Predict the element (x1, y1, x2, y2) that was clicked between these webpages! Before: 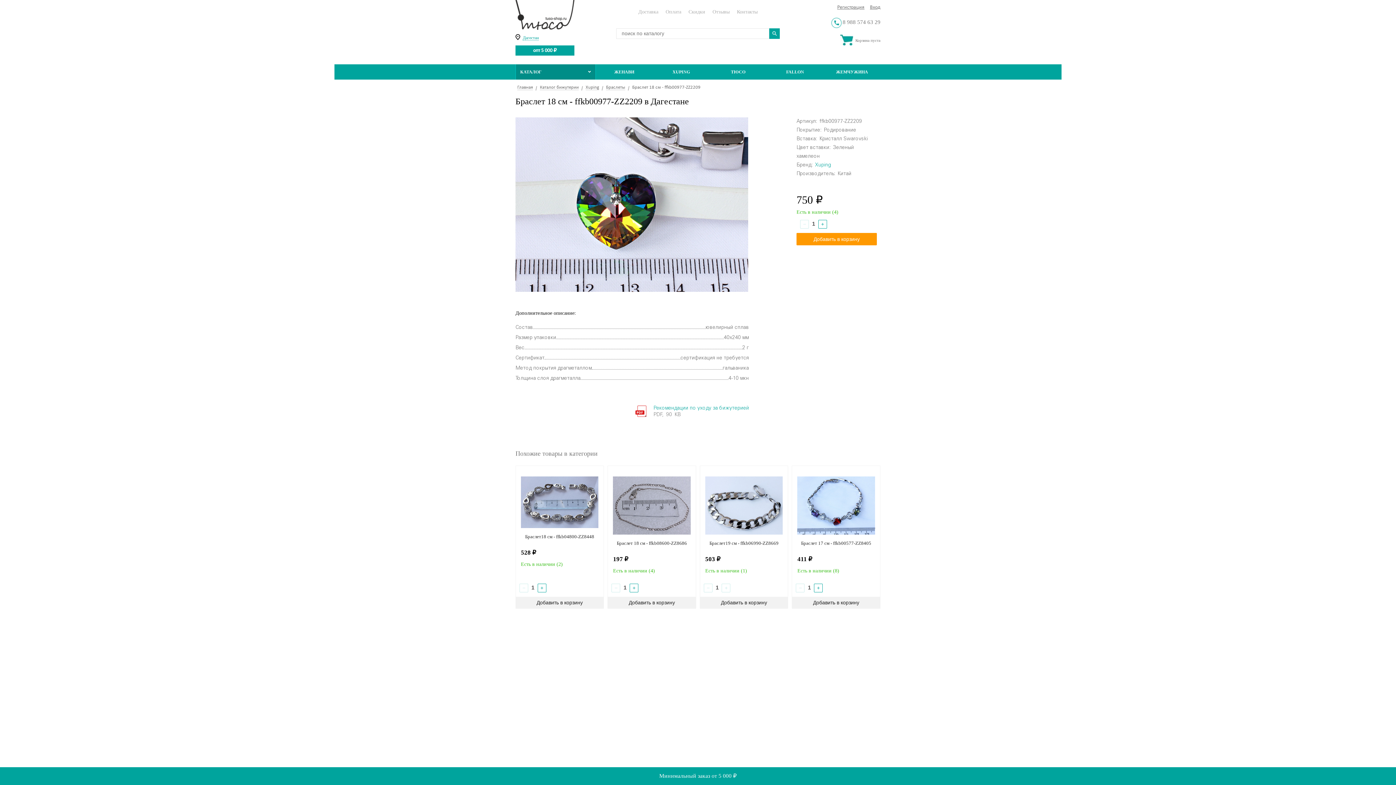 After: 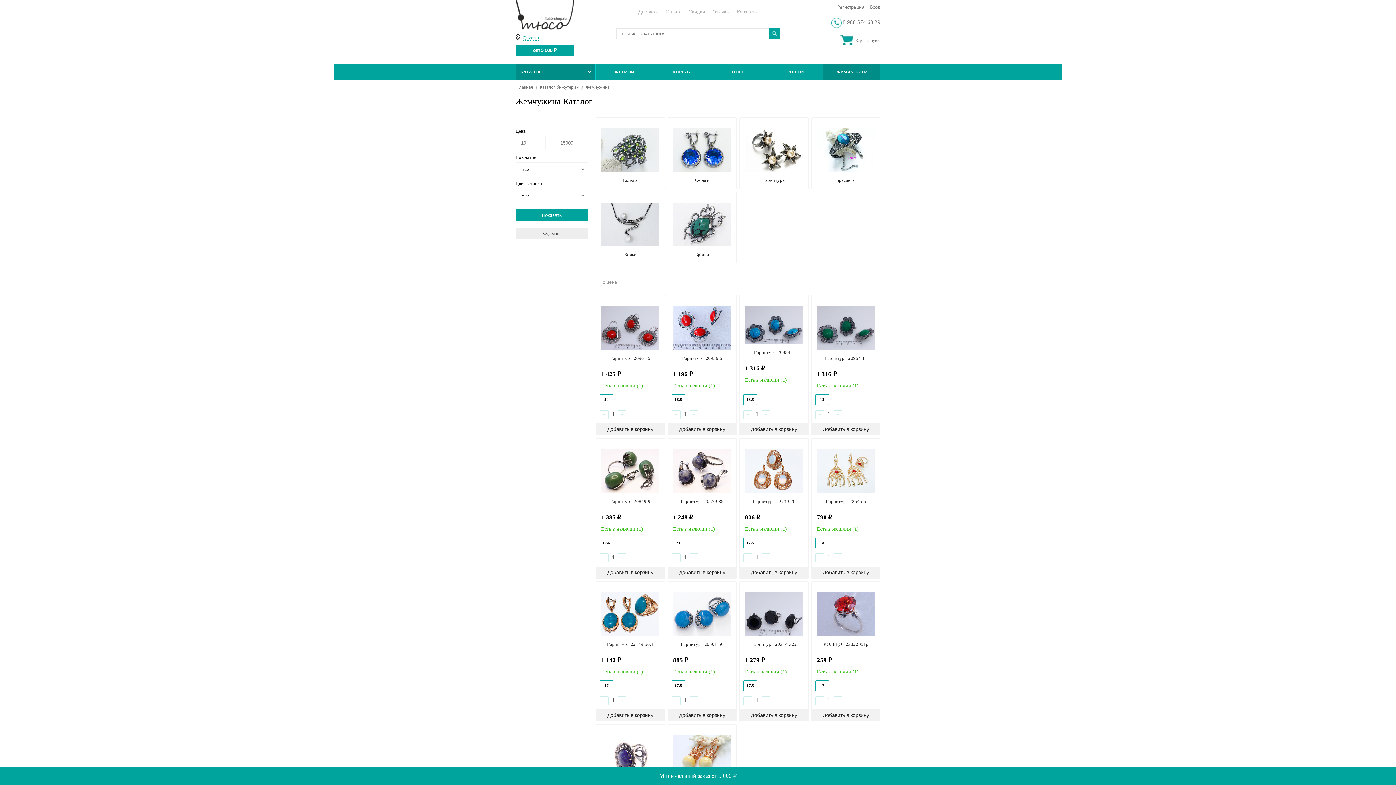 Action: bbox: (823, 64, 880, 79) label: ЖЕМЧУЖИНА